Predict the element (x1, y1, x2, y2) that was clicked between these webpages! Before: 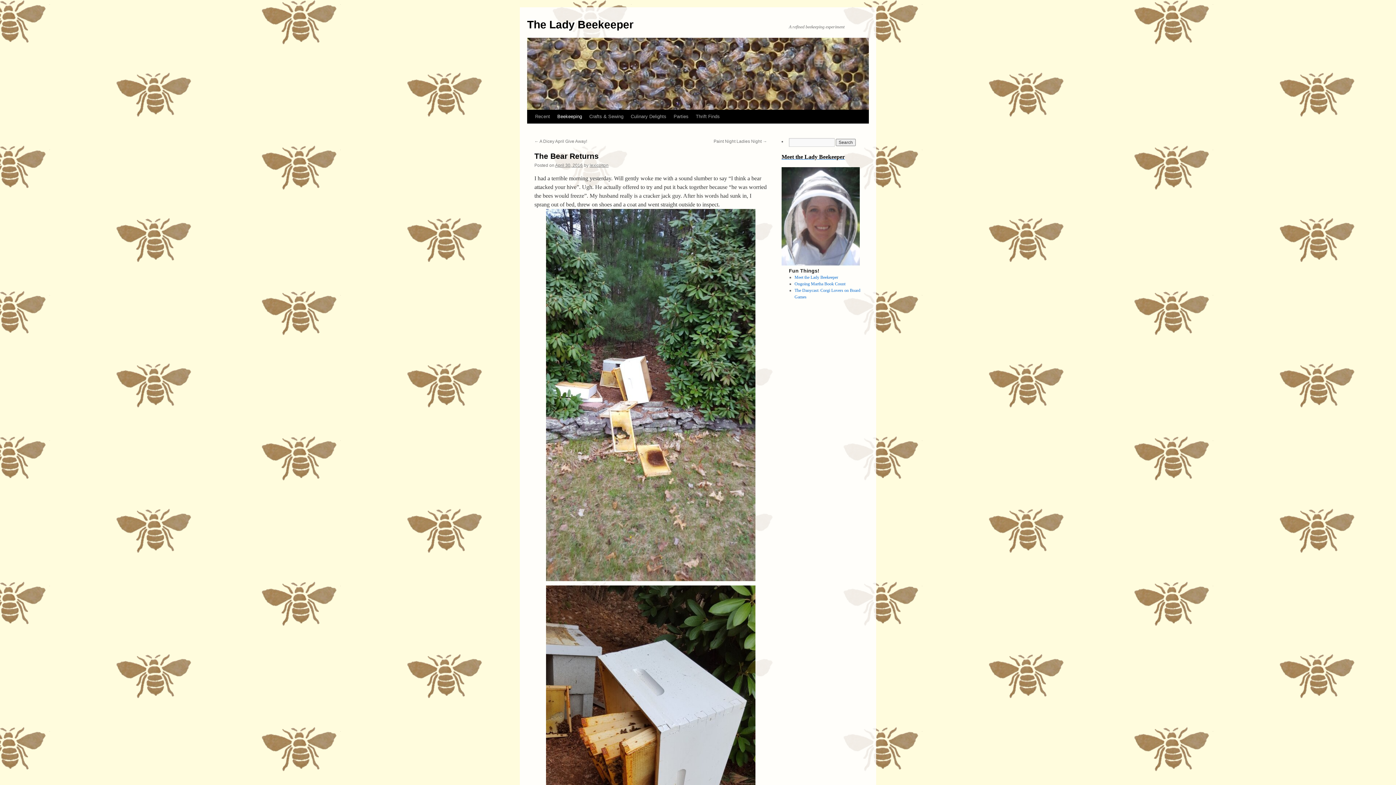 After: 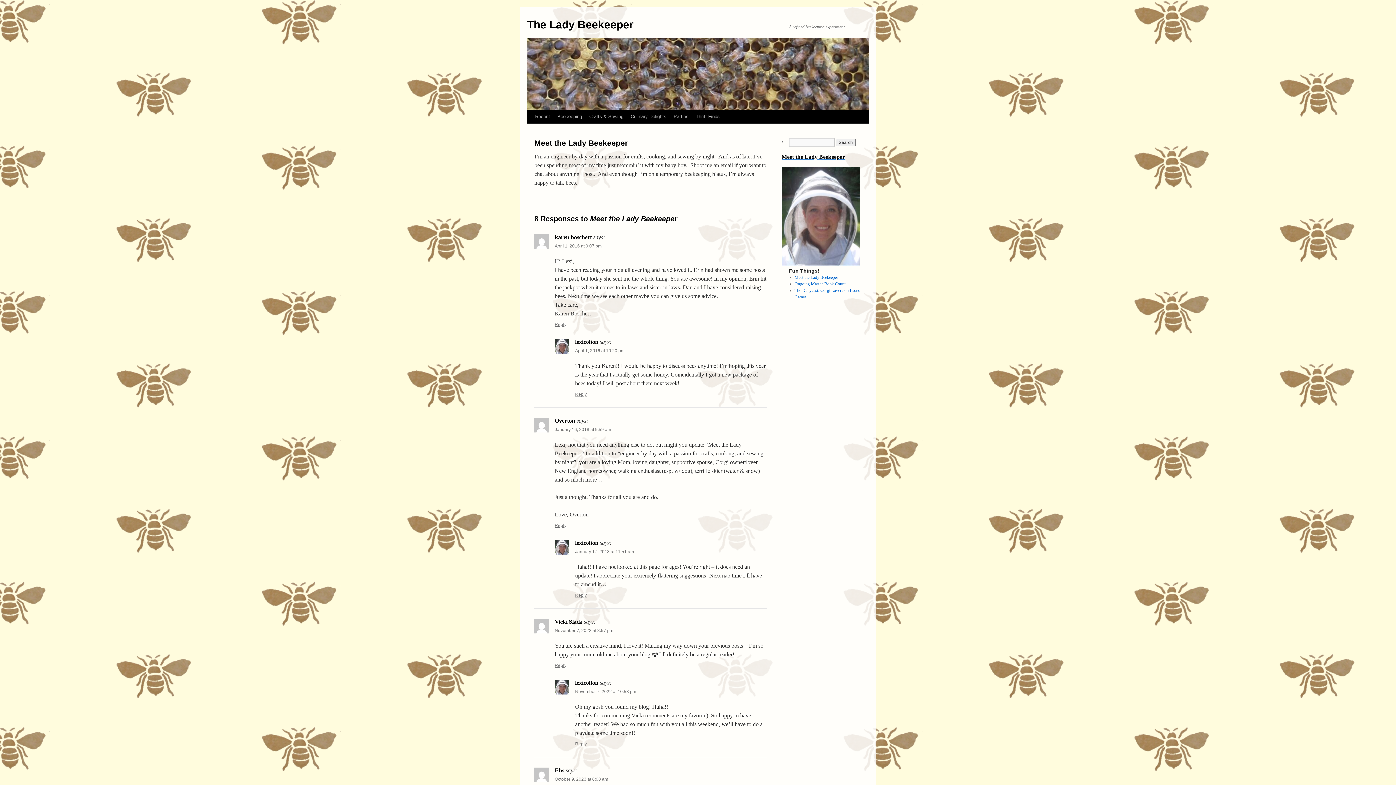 Action: bbox: (781, 261, 860, 266)